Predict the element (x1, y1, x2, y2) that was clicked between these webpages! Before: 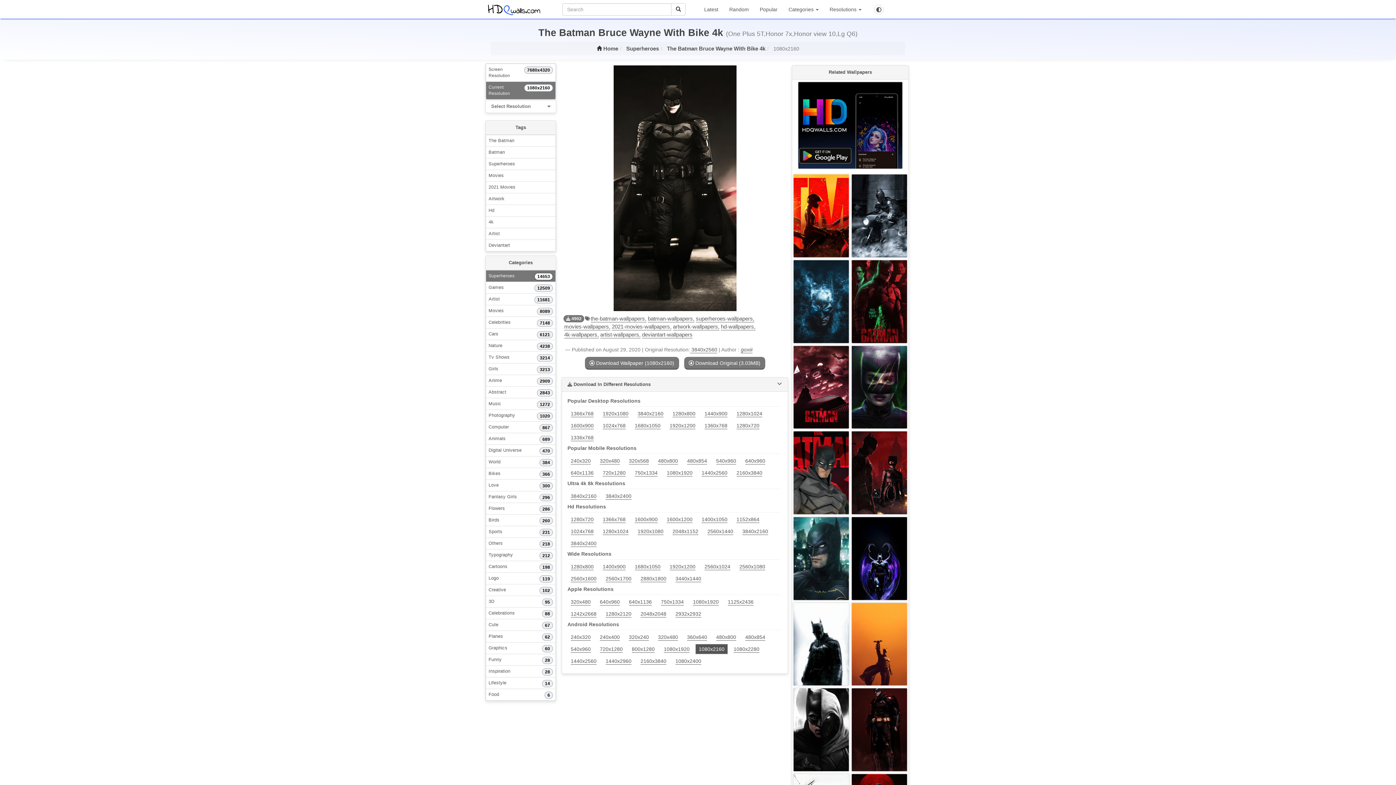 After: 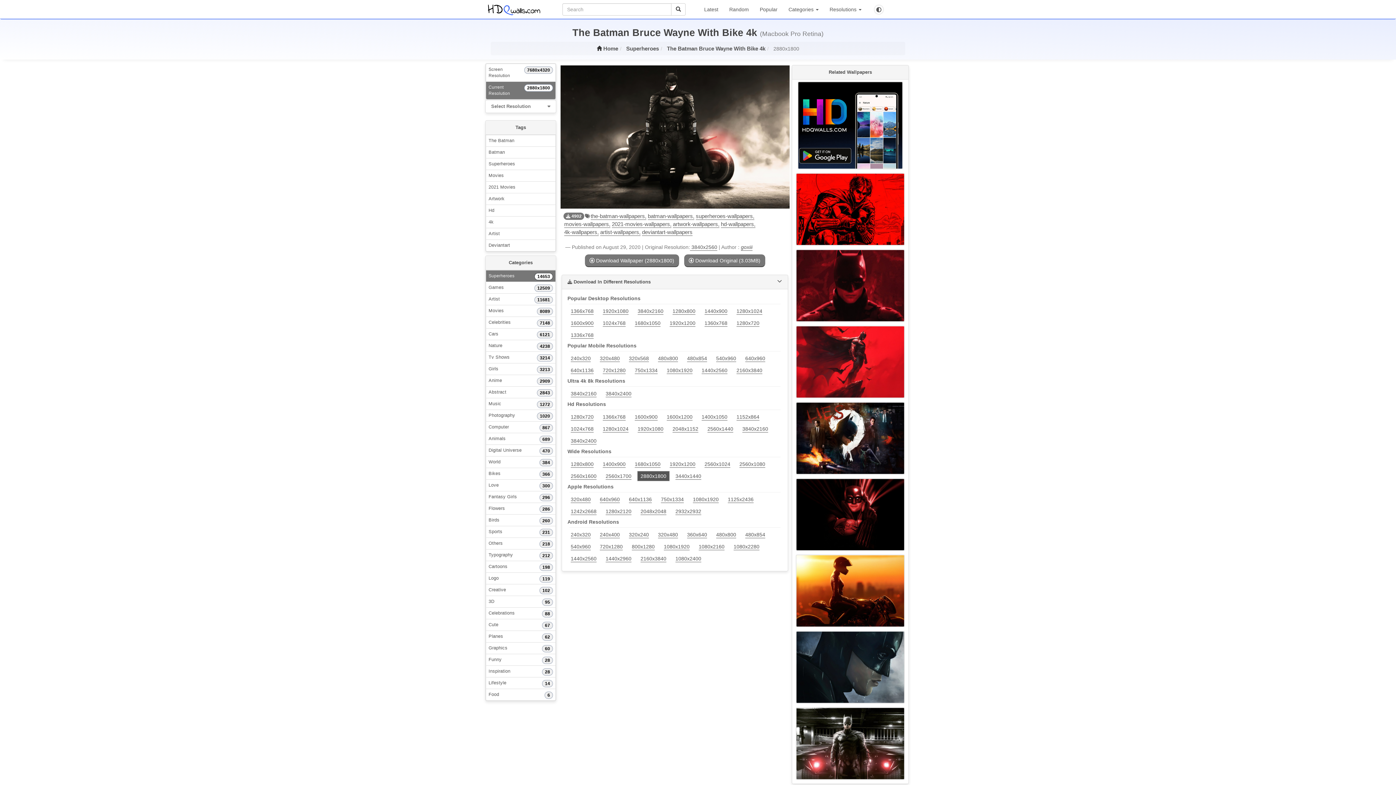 Action: bbox: (637, 576, 672, 582) label: 2880x1800 